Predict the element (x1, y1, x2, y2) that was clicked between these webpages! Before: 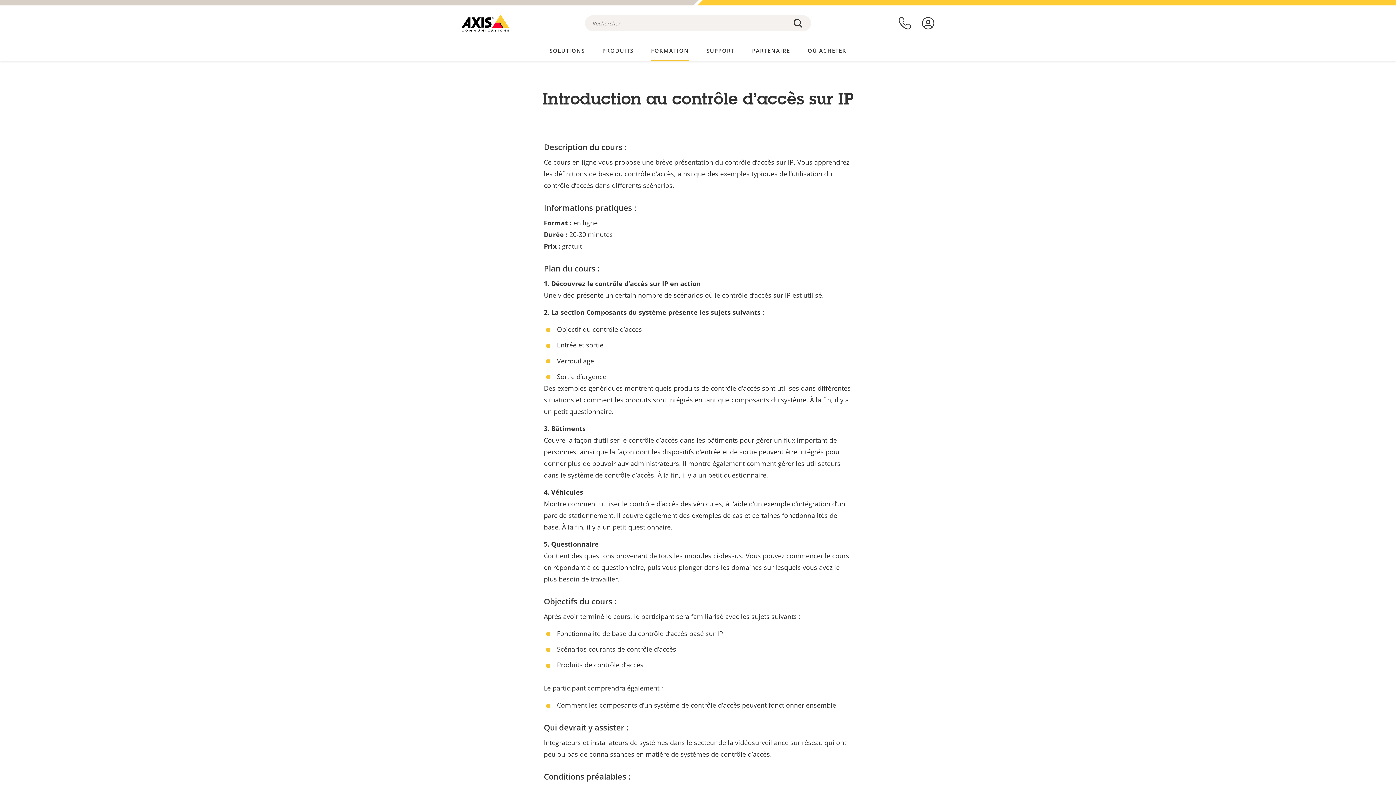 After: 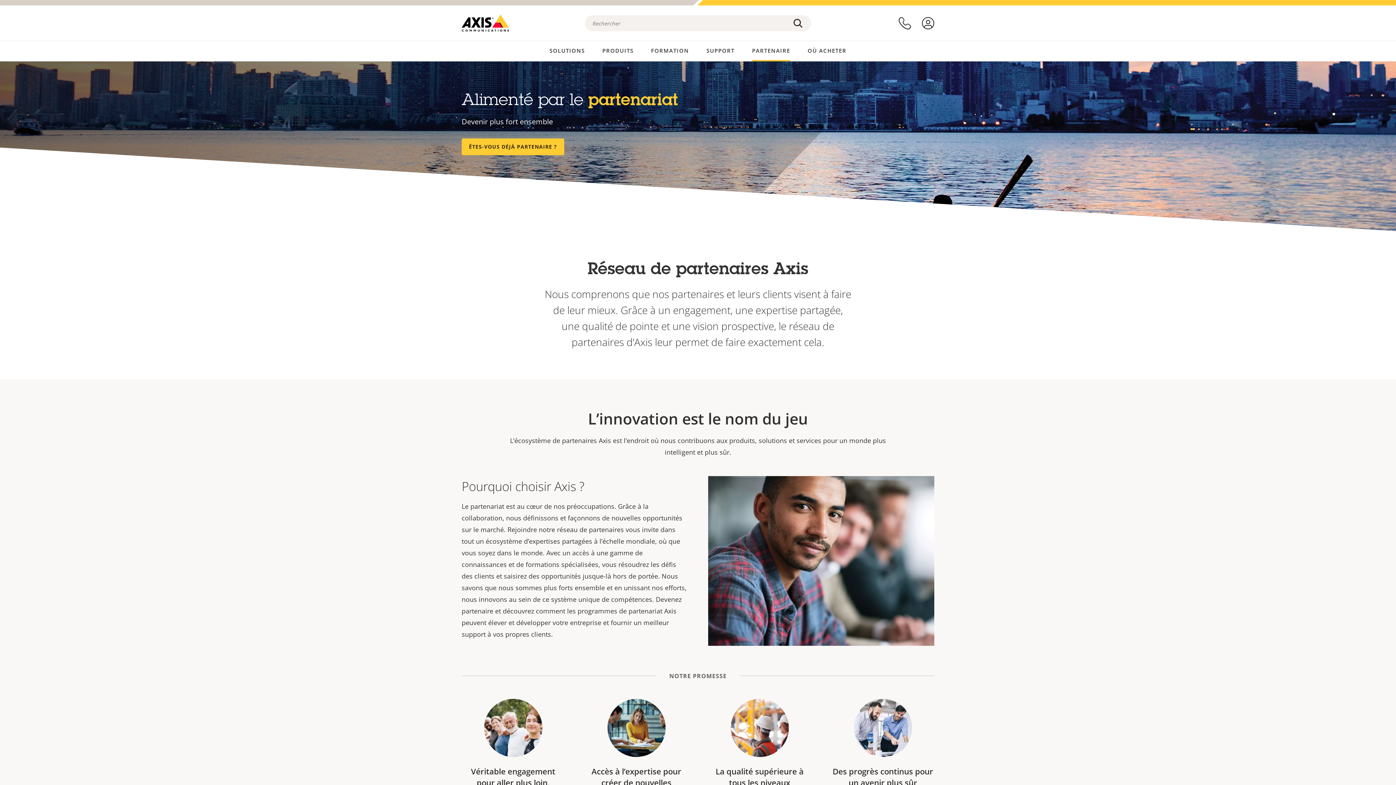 Action: bbox: (752, 41, 790, 60) label: PARTENAIRE